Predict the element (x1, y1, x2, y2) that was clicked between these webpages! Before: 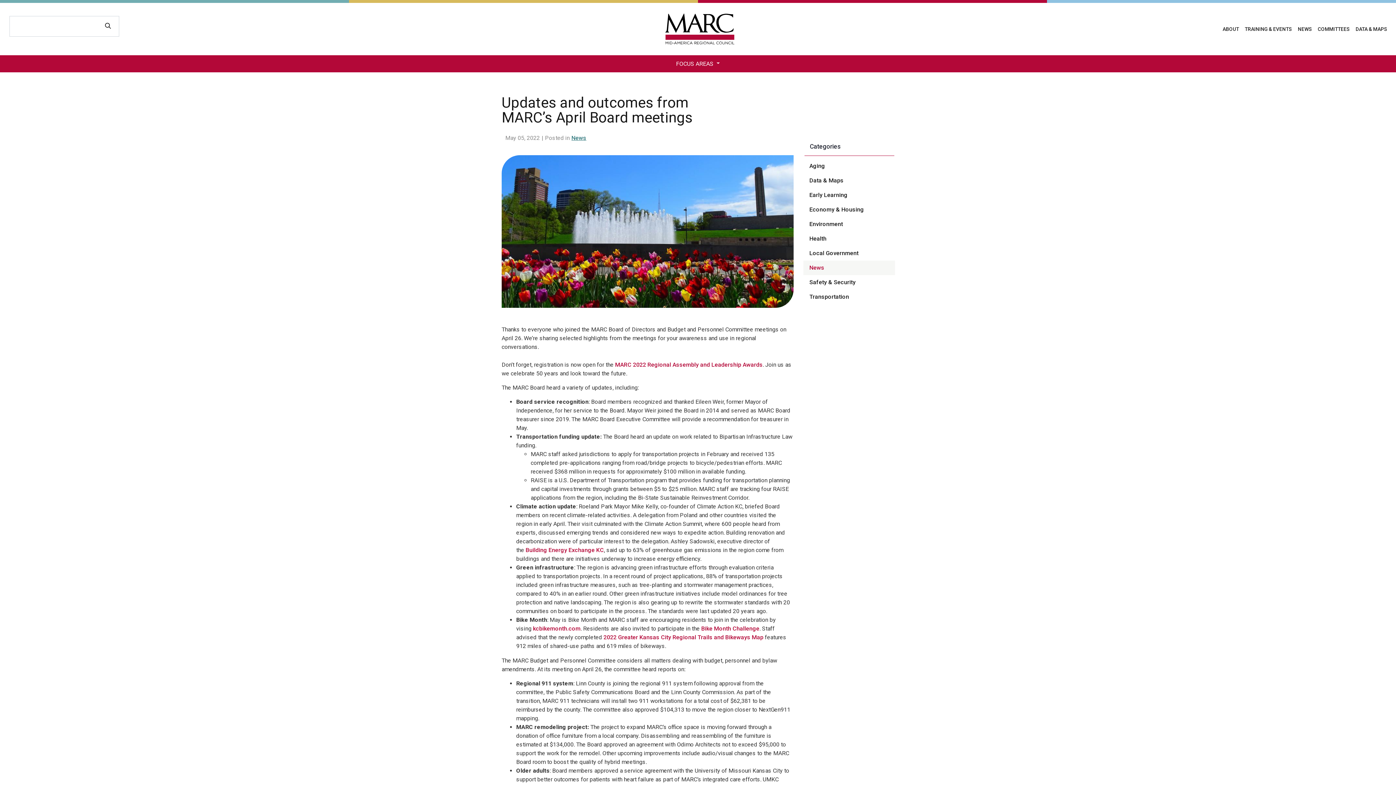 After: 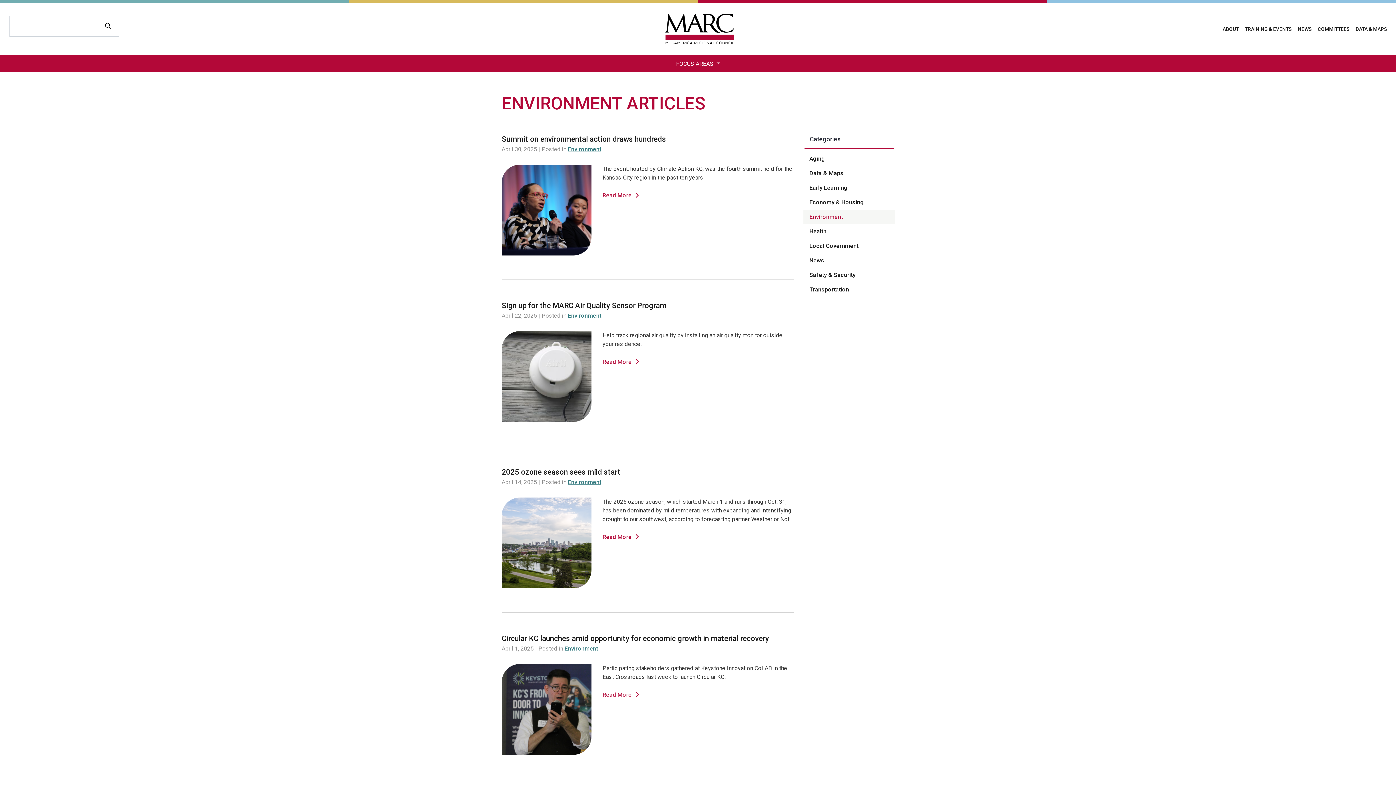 Action: label: Environment bbox: (803, 217, 895, 231)